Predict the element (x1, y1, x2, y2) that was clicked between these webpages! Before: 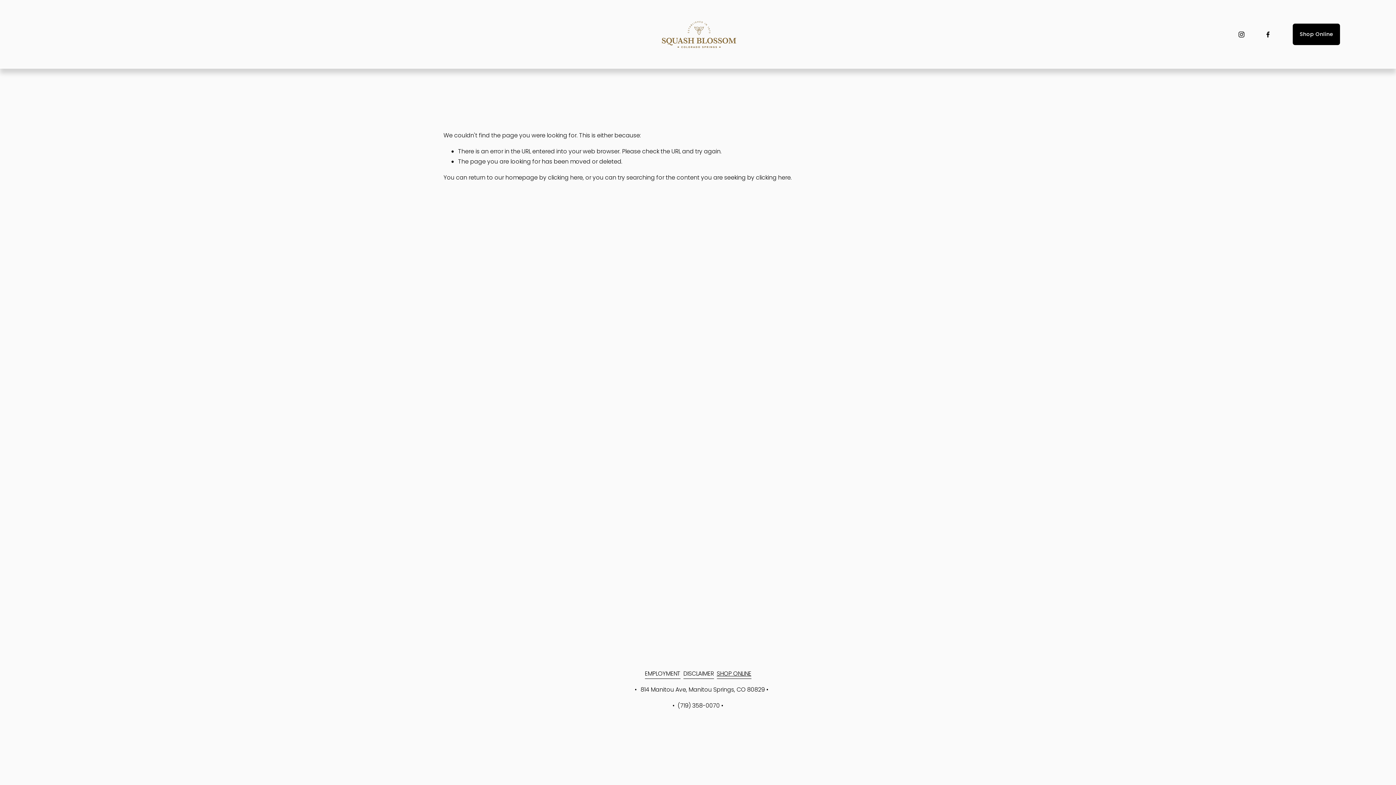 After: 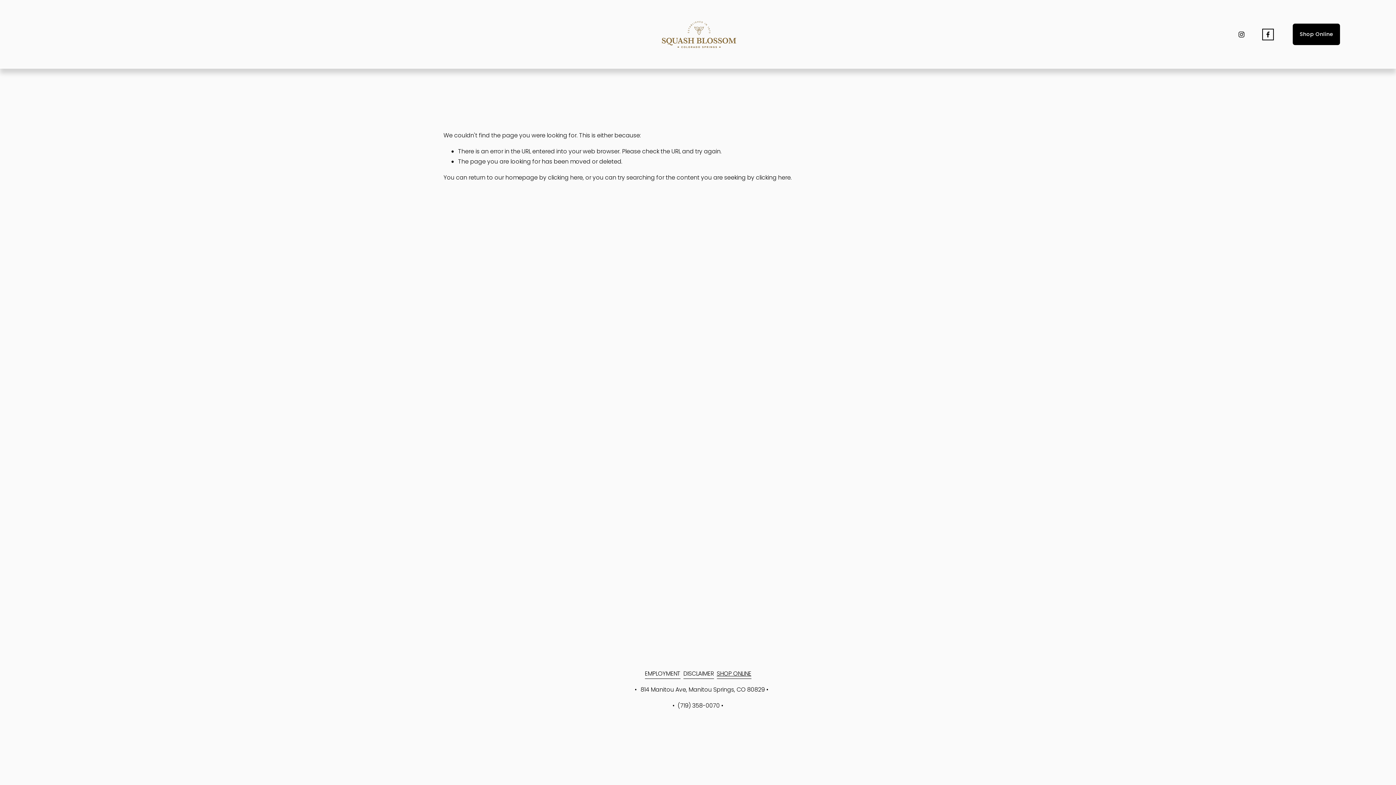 Action: label: Facebook bbox: (1264, 30, 1272, 38)